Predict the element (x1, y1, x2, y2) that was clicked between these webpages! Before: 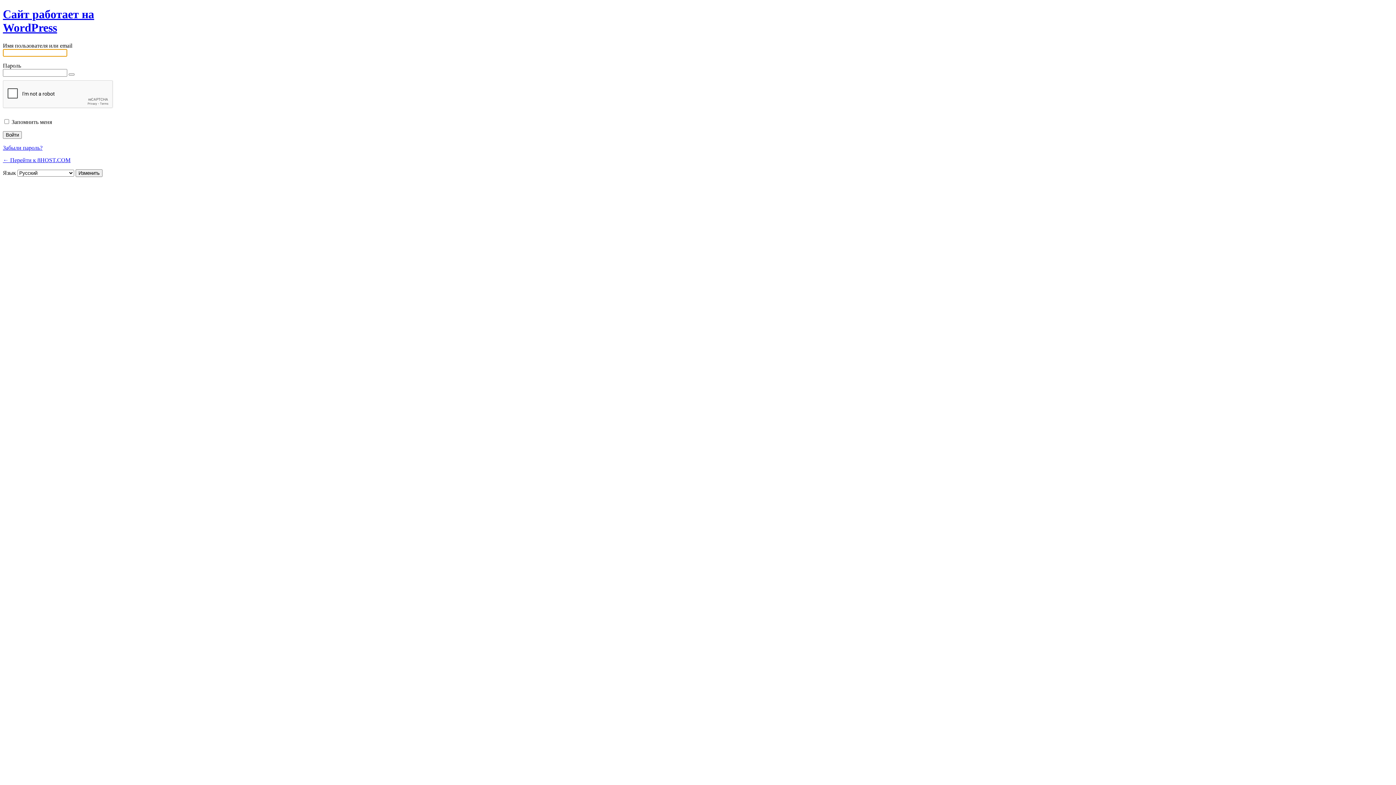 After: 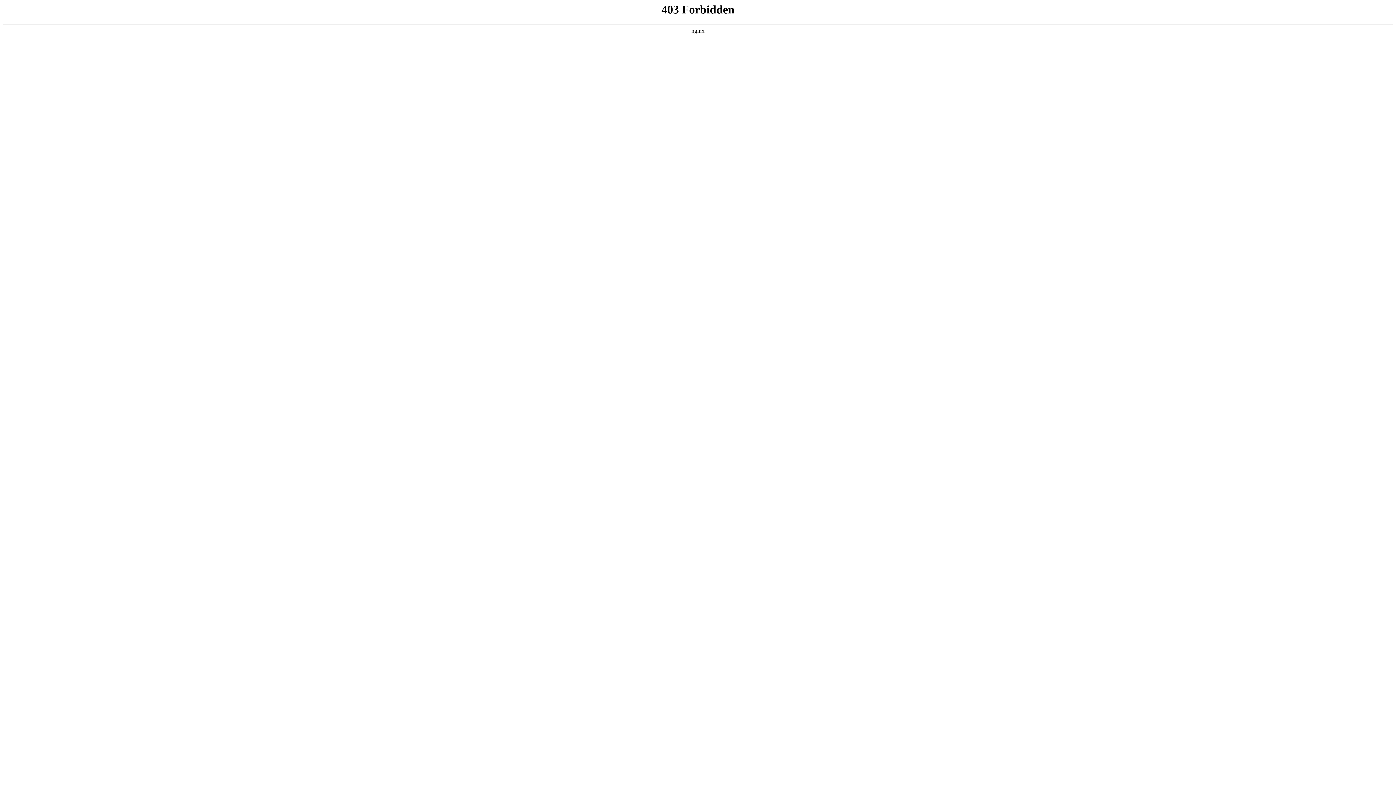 Action: bbox: (2, 7, 94, 34) label: Сайт работает на WordPress